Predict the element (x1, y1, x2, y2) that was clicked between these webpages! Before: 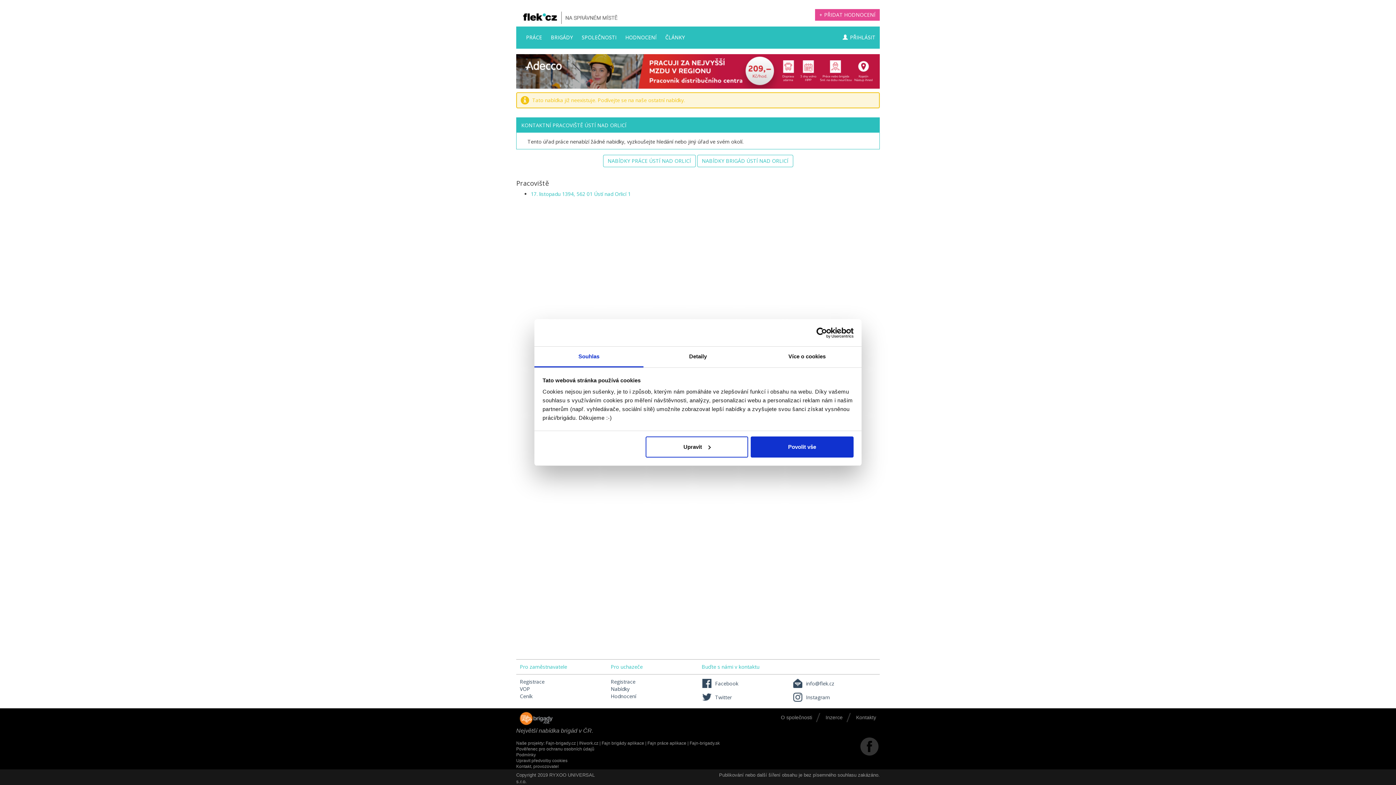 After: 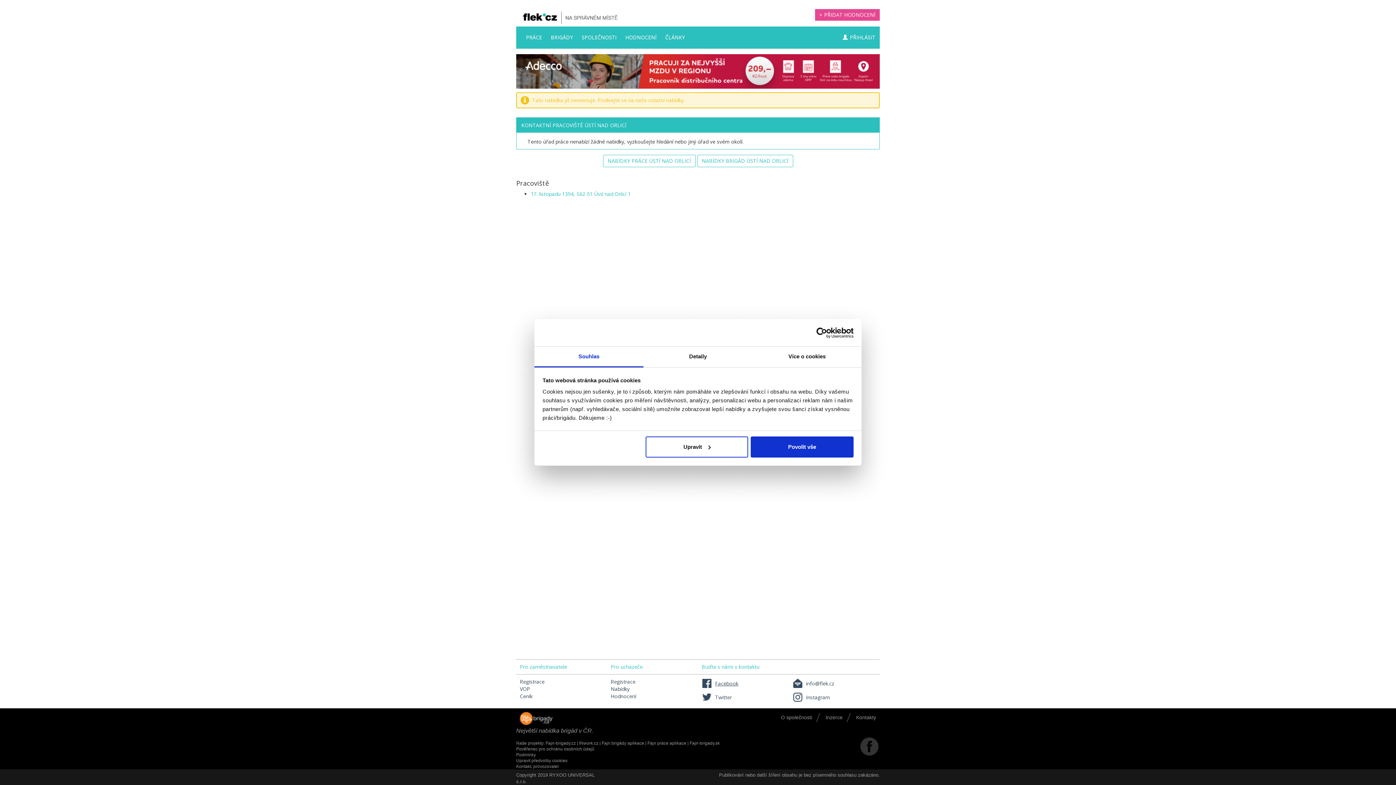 Action: label: Facebook bbox: (701, 680, 738, 687)